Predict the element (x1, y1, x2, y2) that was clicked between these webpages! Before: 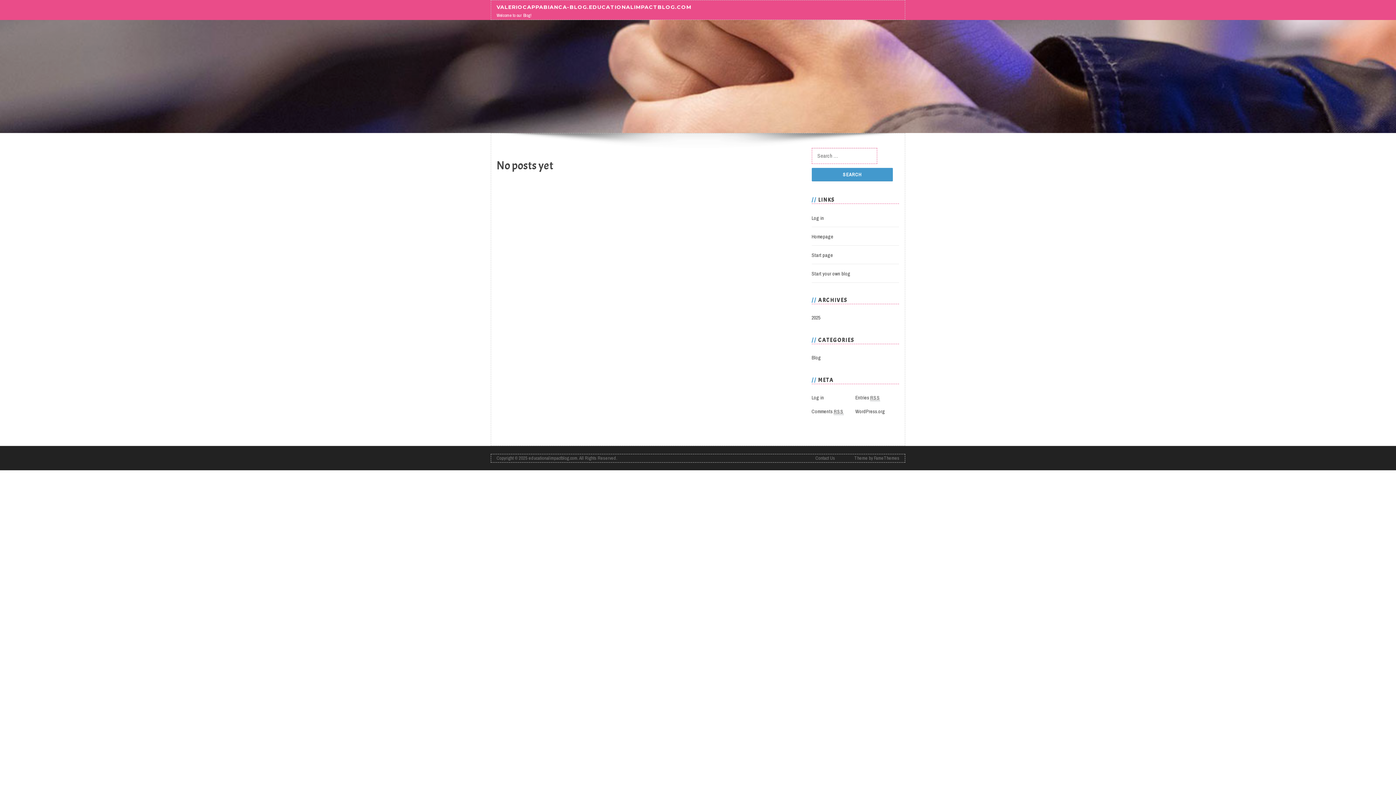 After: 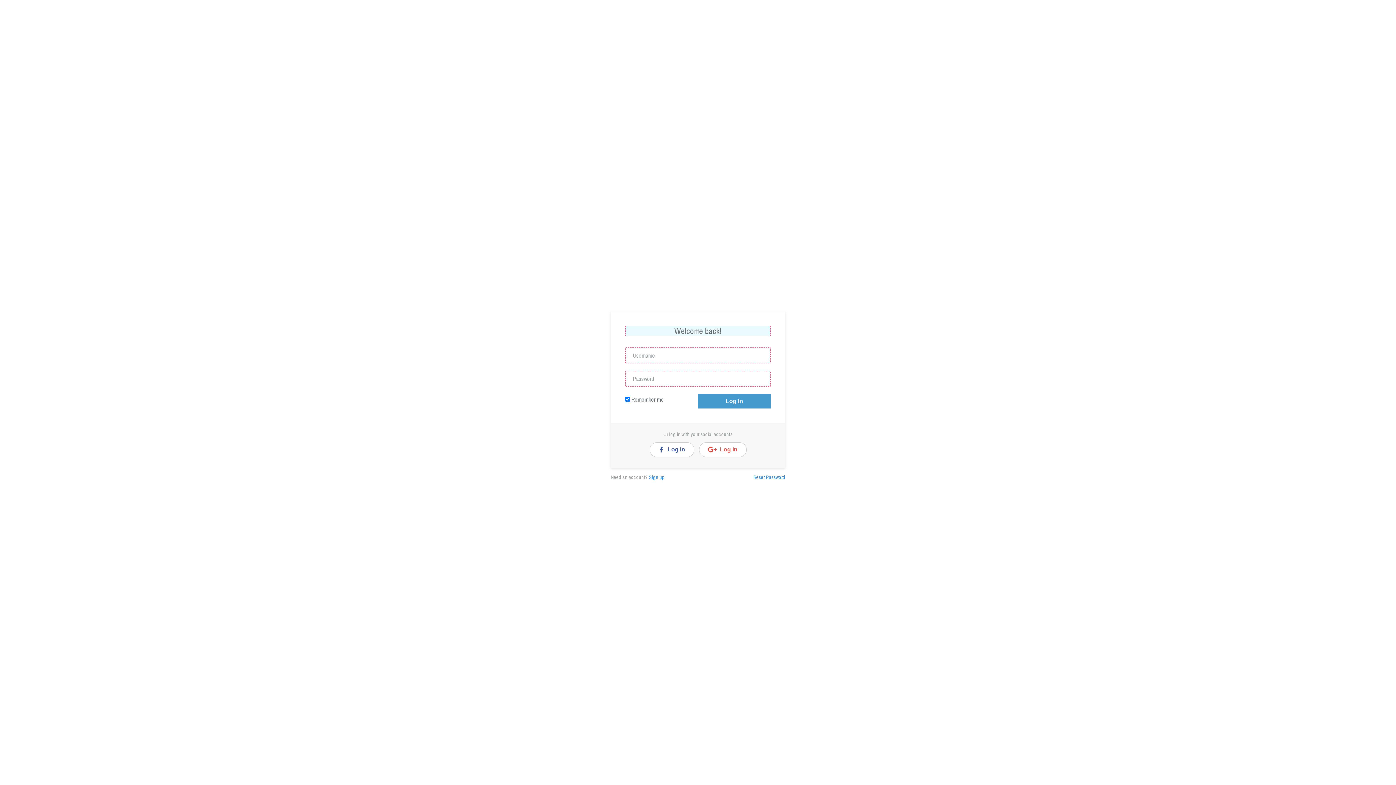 Action: bbox: (811, 215, 824, 221) label: Log in